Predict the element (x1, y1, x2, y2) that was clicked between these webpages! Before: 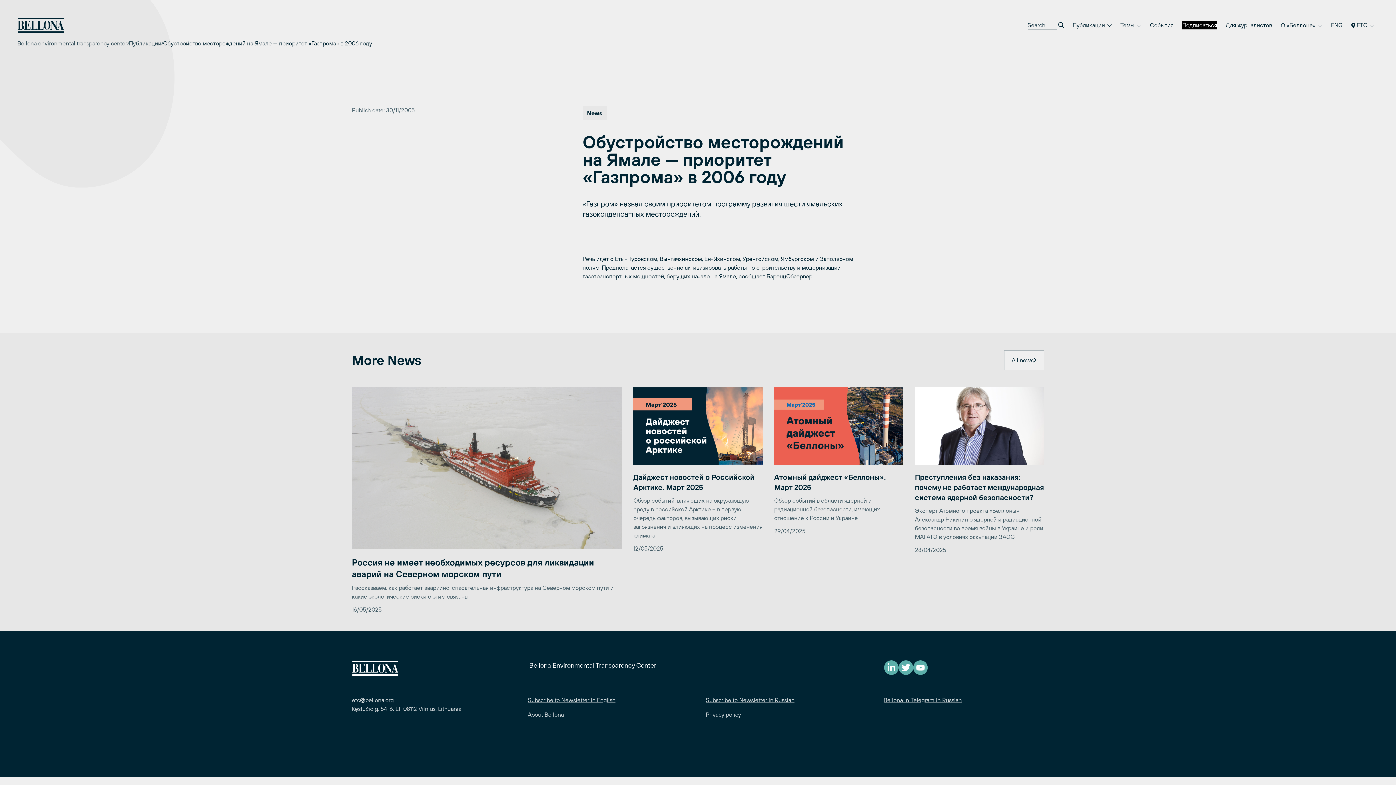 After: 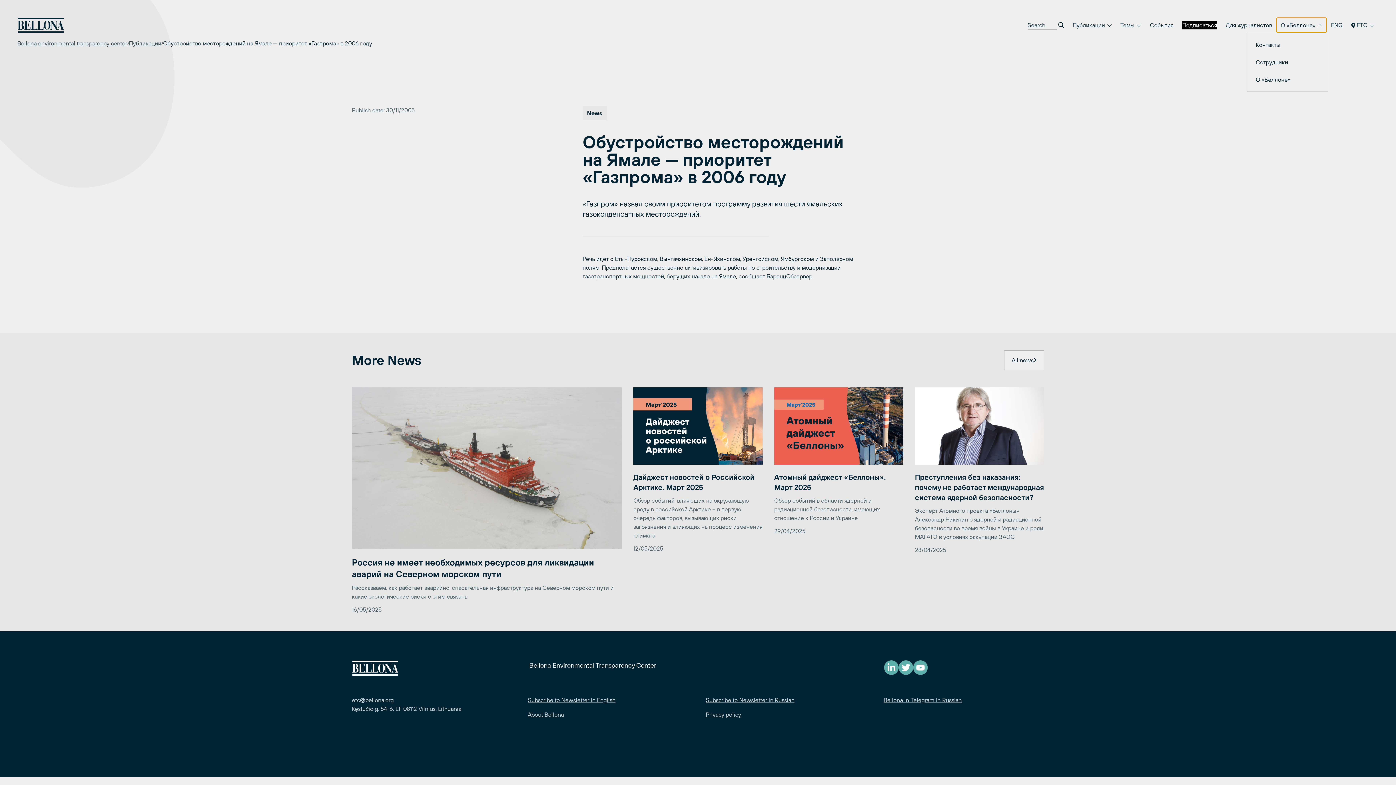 Action: bbox: (1276, 17, 1327, 32) label: О «Беллоне» 